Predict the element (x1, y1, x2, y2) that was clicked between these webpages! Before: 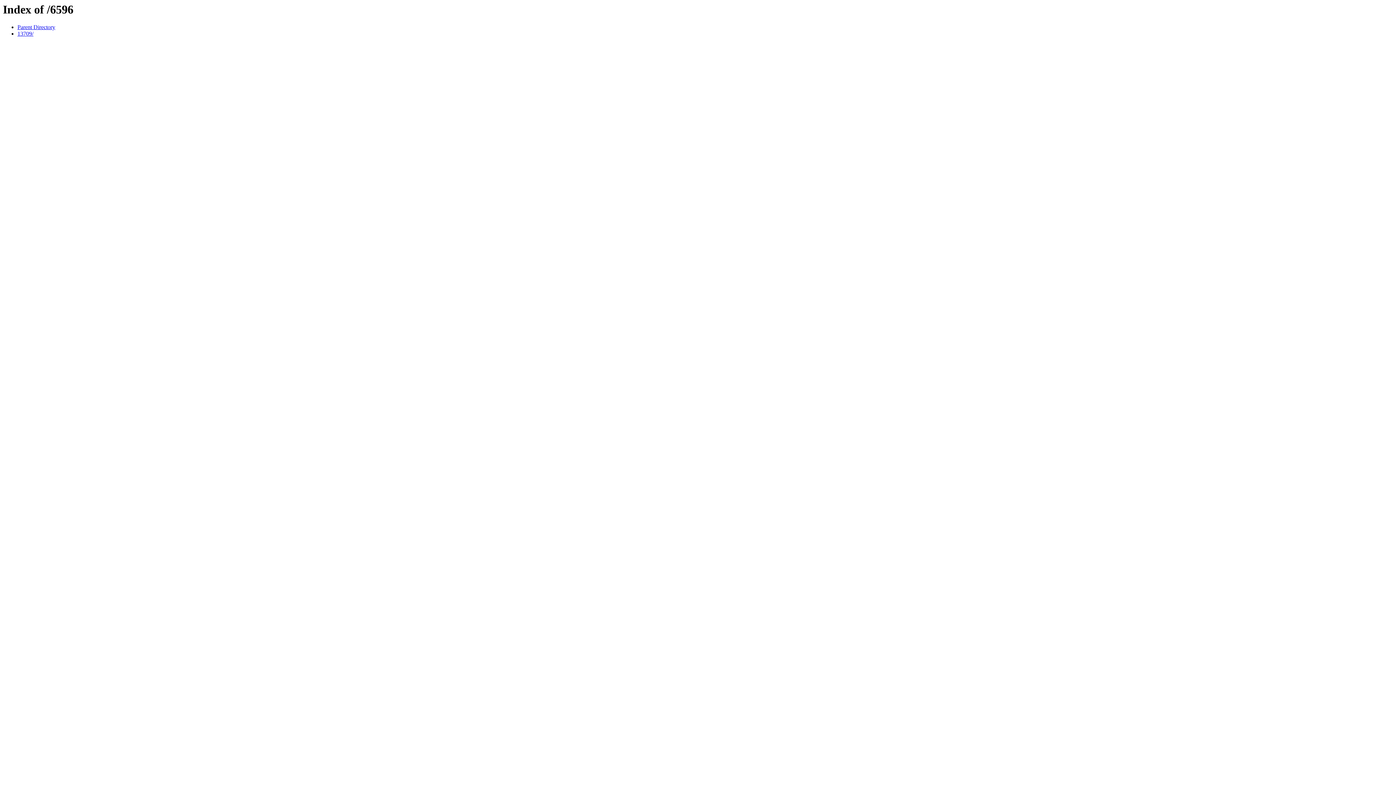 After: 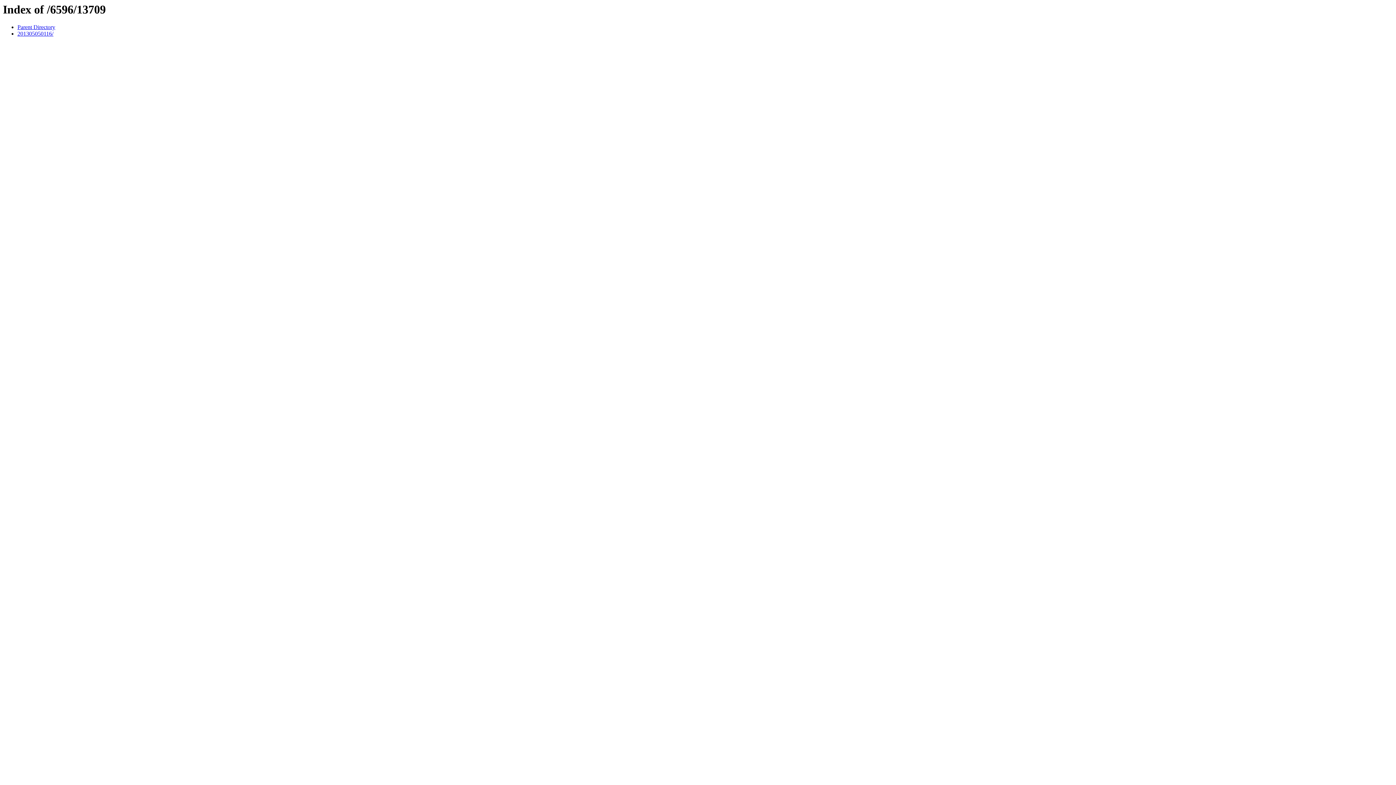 Action: bbox: (17, 30, 33, 36) label: 13709/